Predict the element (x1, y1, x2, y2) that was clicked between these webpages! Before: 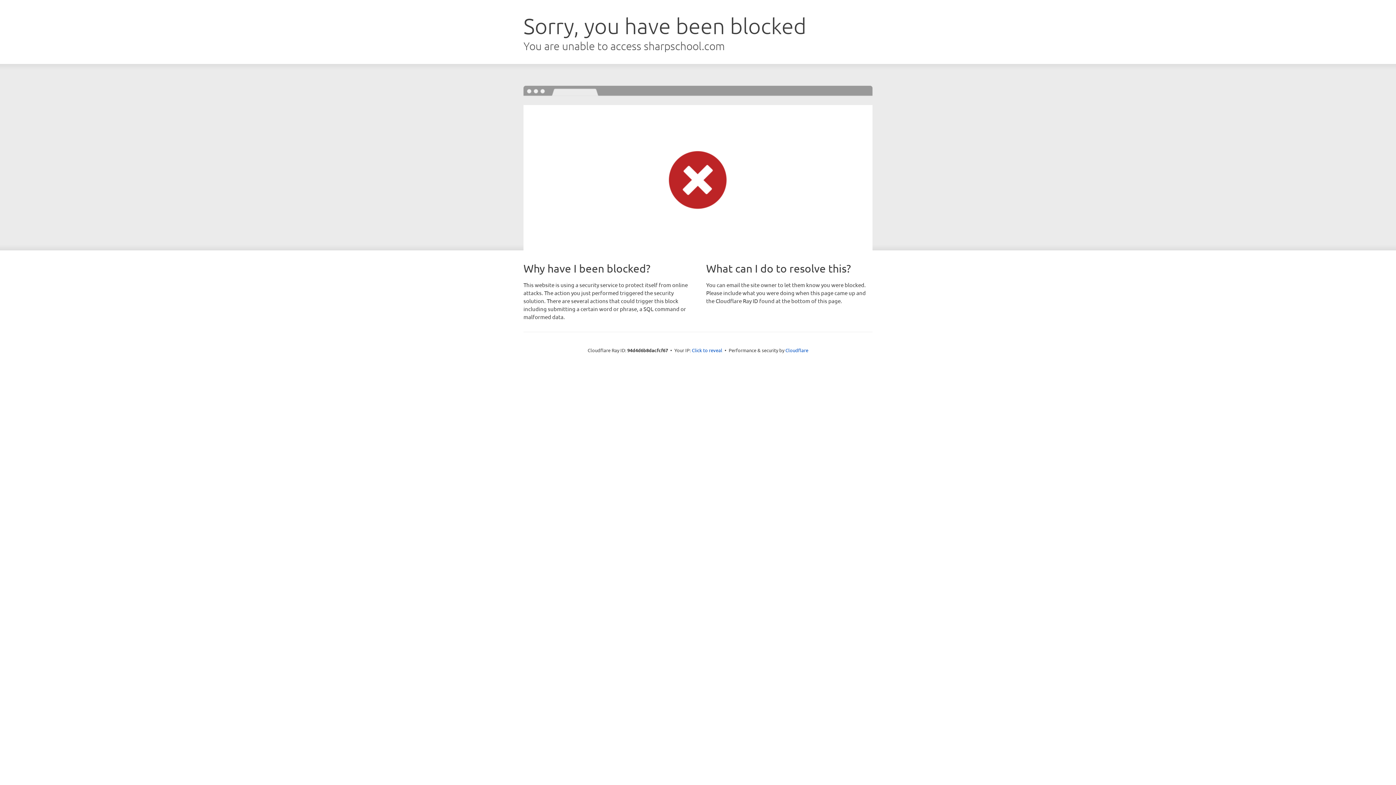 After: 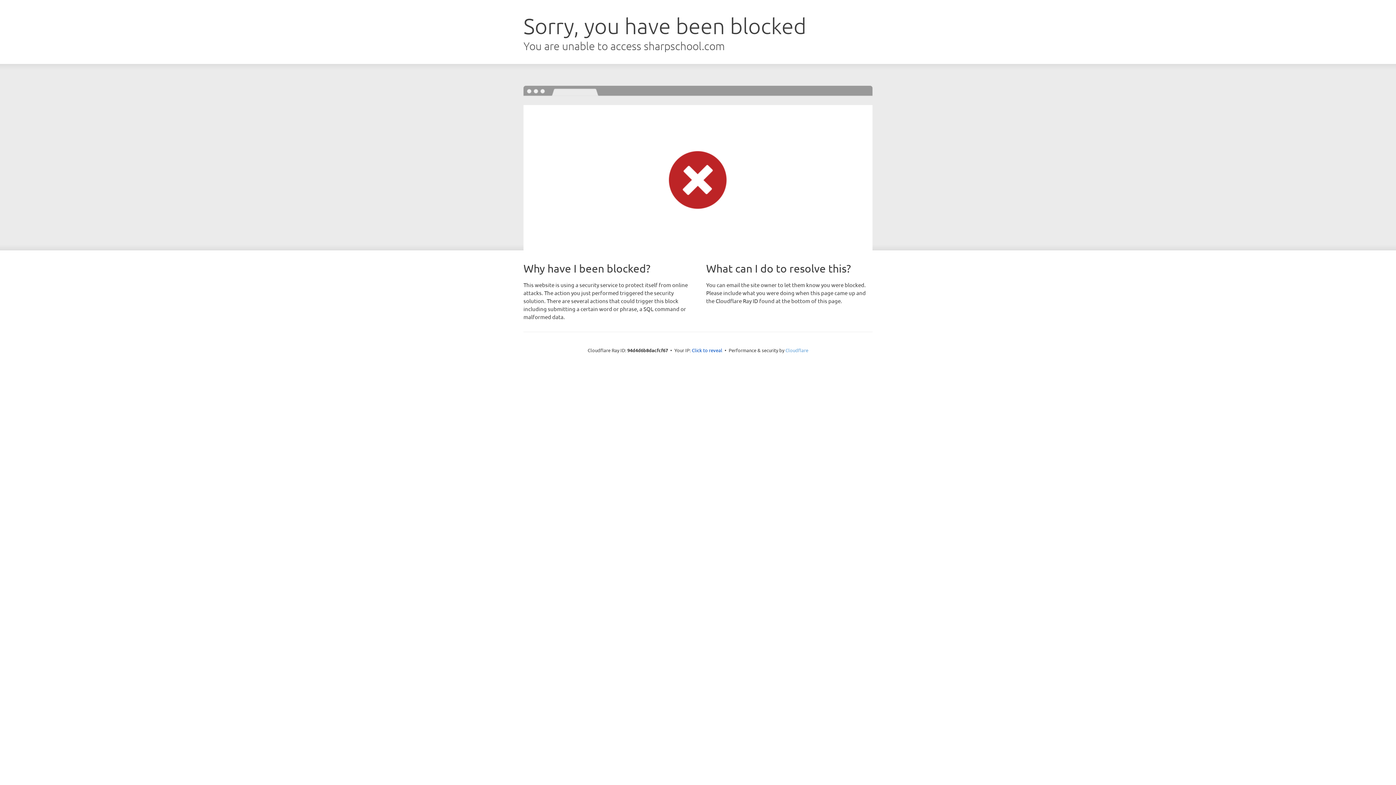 Action: bbox: (785, 347, 808, 353) label: Cloudflare